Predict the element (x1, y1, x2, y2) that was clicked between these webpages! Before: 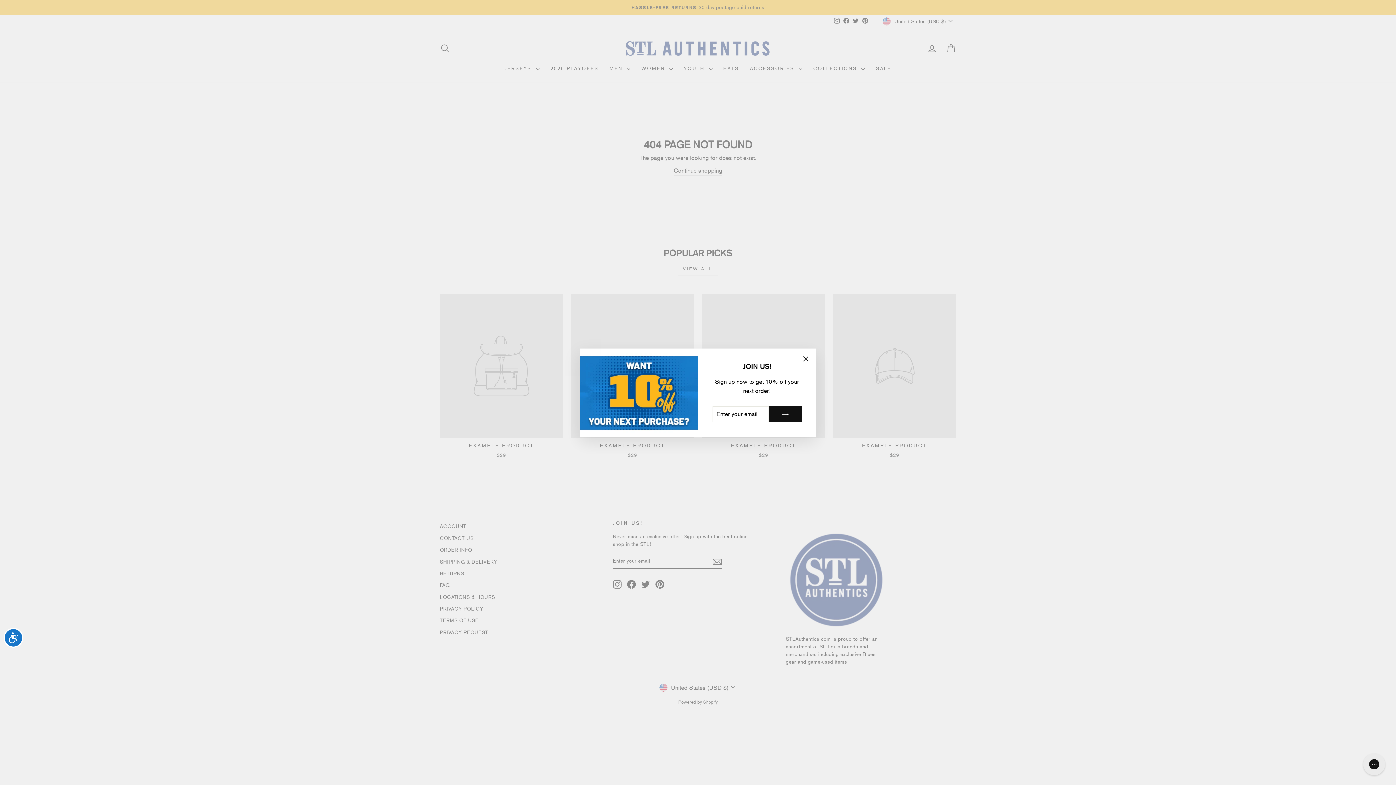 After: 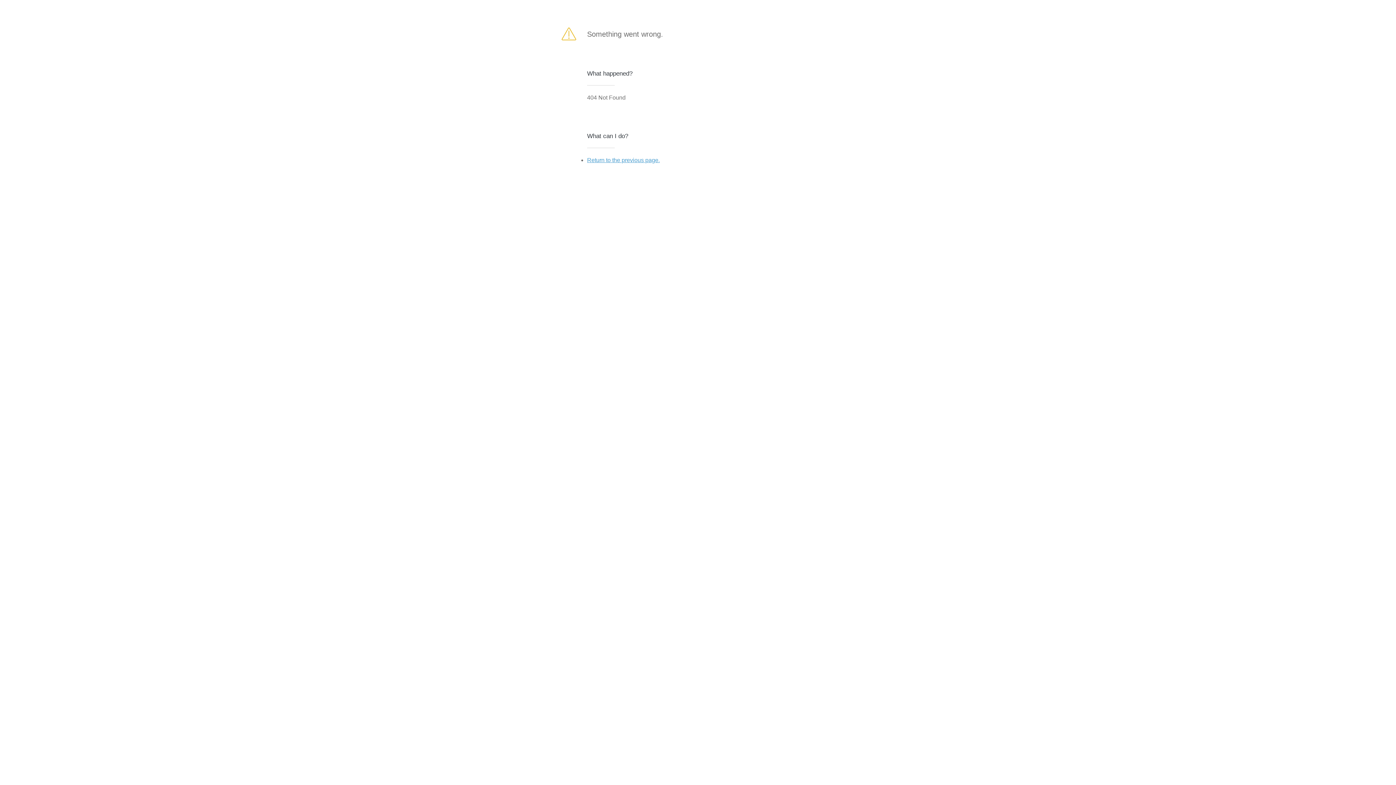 Action: bbox: (769, 406, 801, 422)